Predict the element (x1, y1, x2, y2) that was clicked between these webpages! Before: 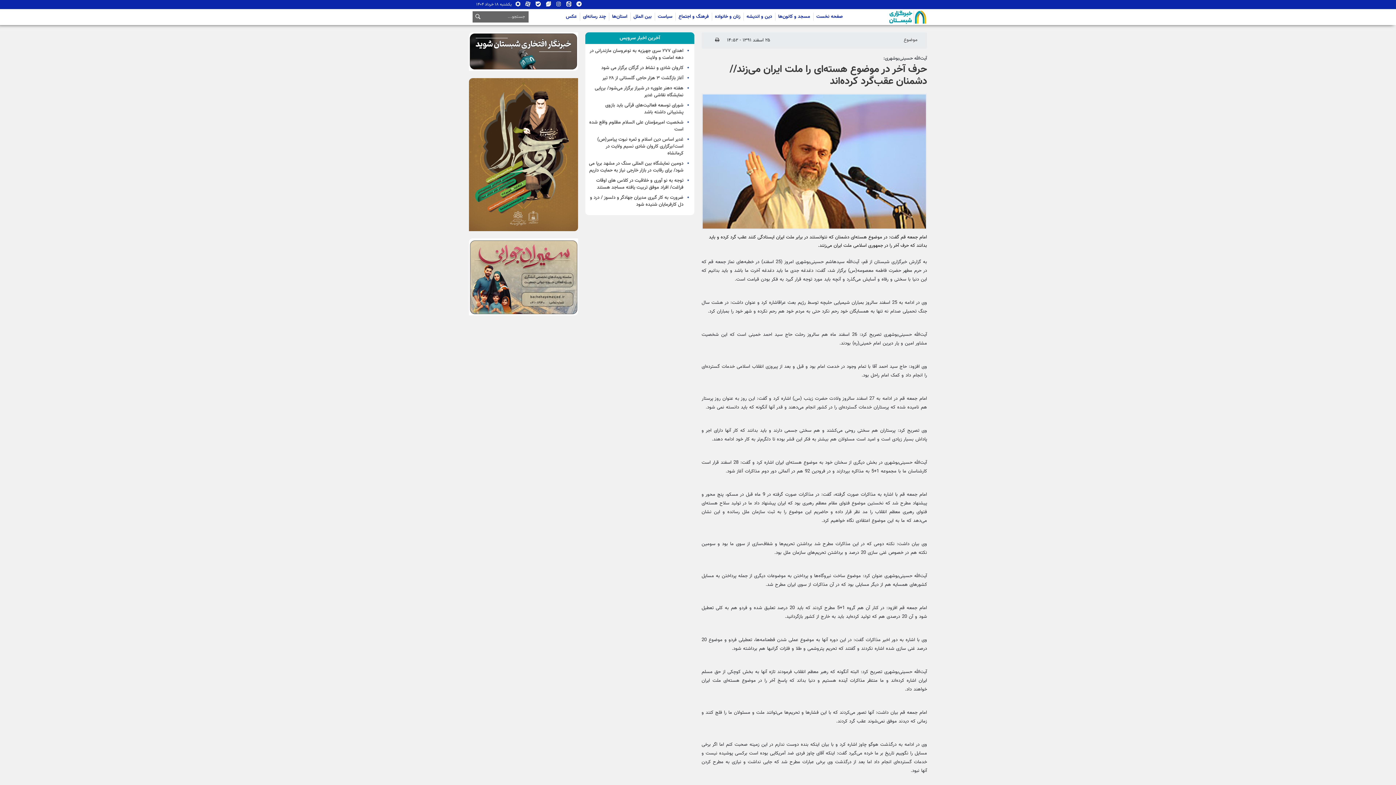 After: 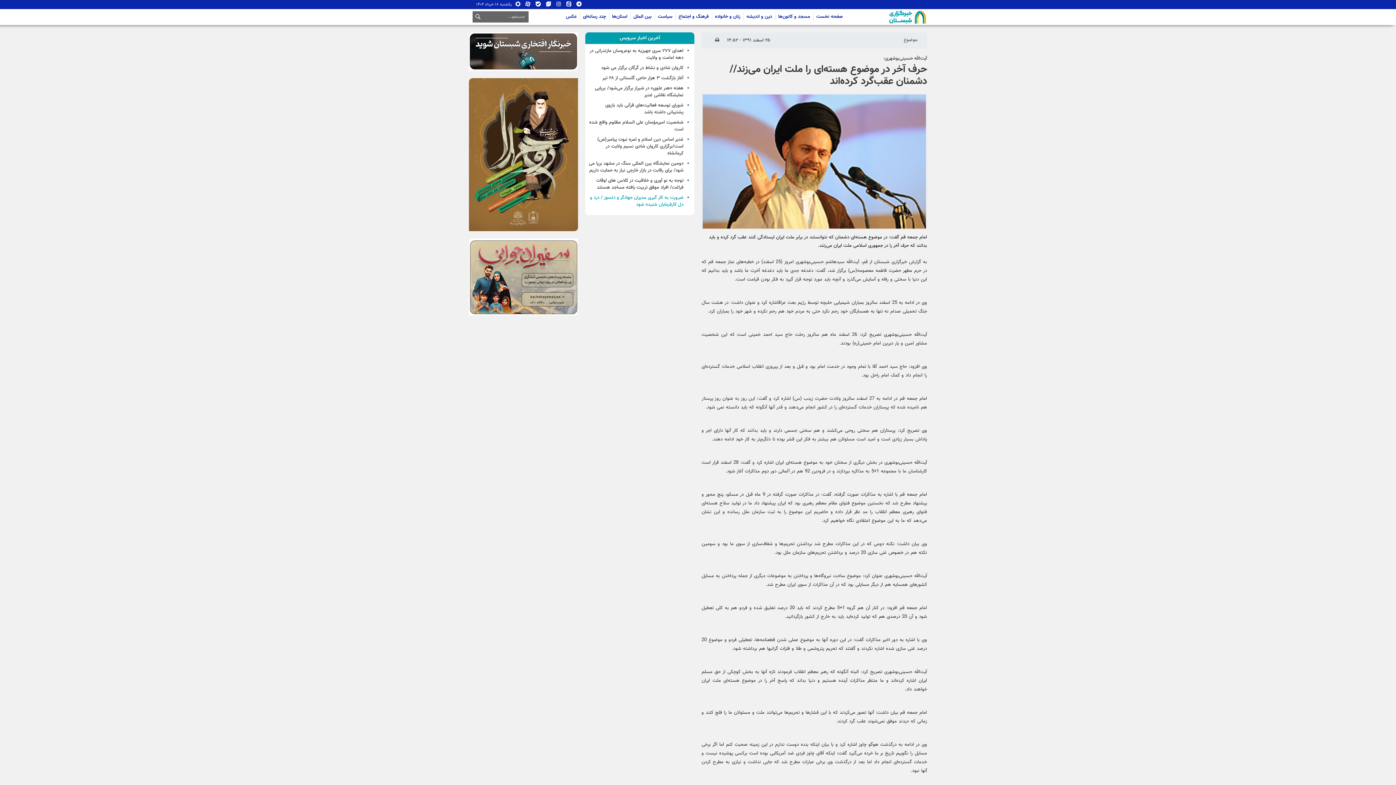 Action: label: ضرورت به کار گیری مدیران جهادگر و دلسوز / درد و دل کارفرمایان شنیده شود bbox: (590, 194, 683, 208)